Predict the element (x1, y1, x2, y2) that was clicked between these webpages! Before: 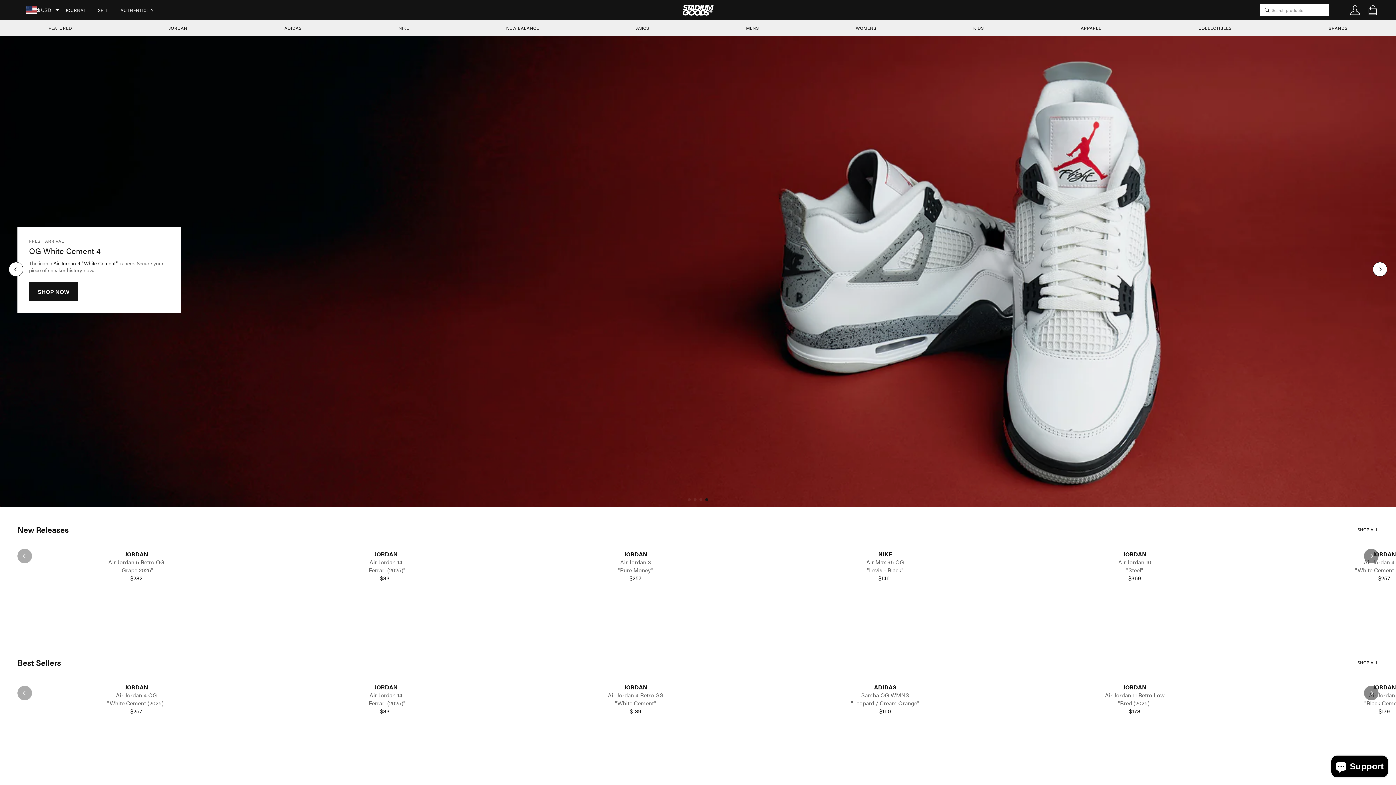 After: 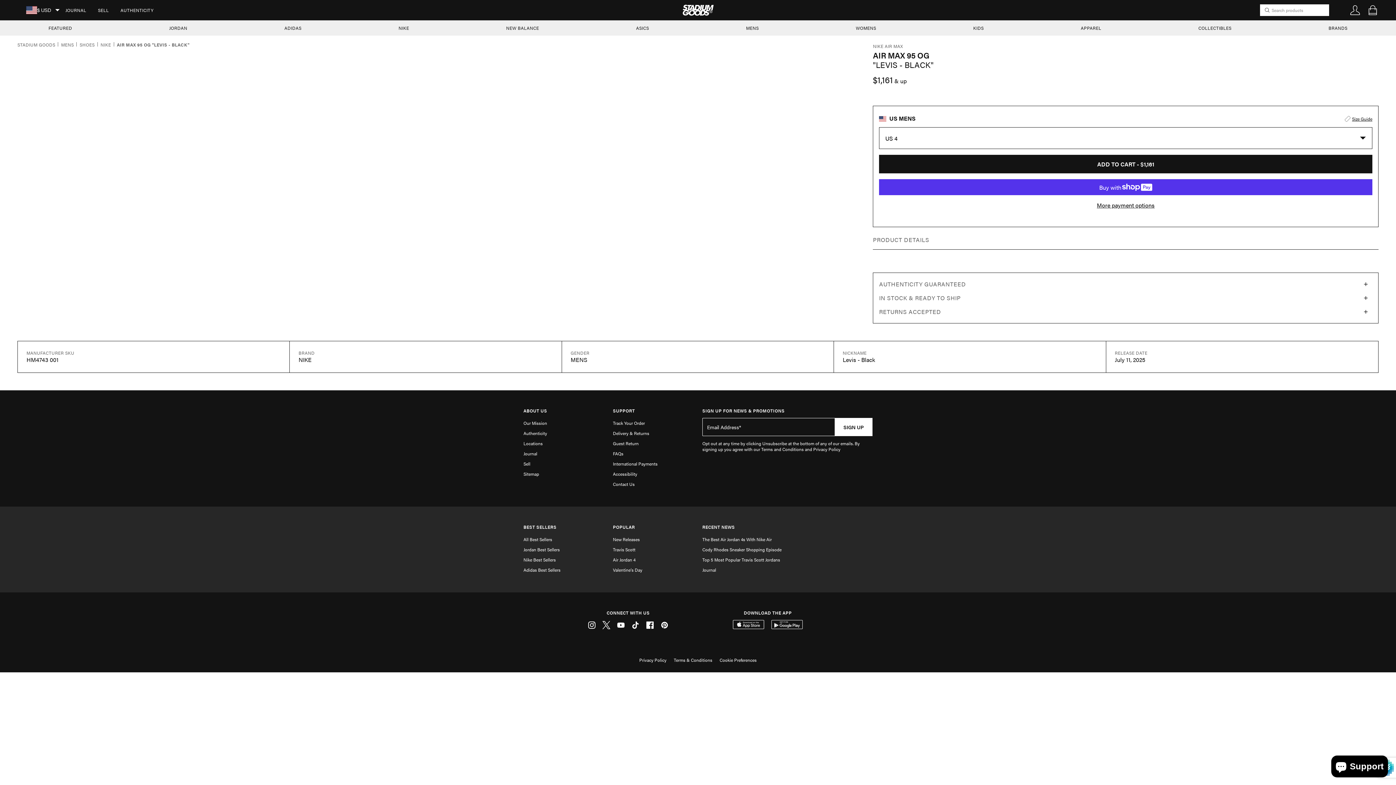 Action: bbox: (849, 550, 921, 574) label: NIKE
Air Max 95 OG

"Levis - Black"